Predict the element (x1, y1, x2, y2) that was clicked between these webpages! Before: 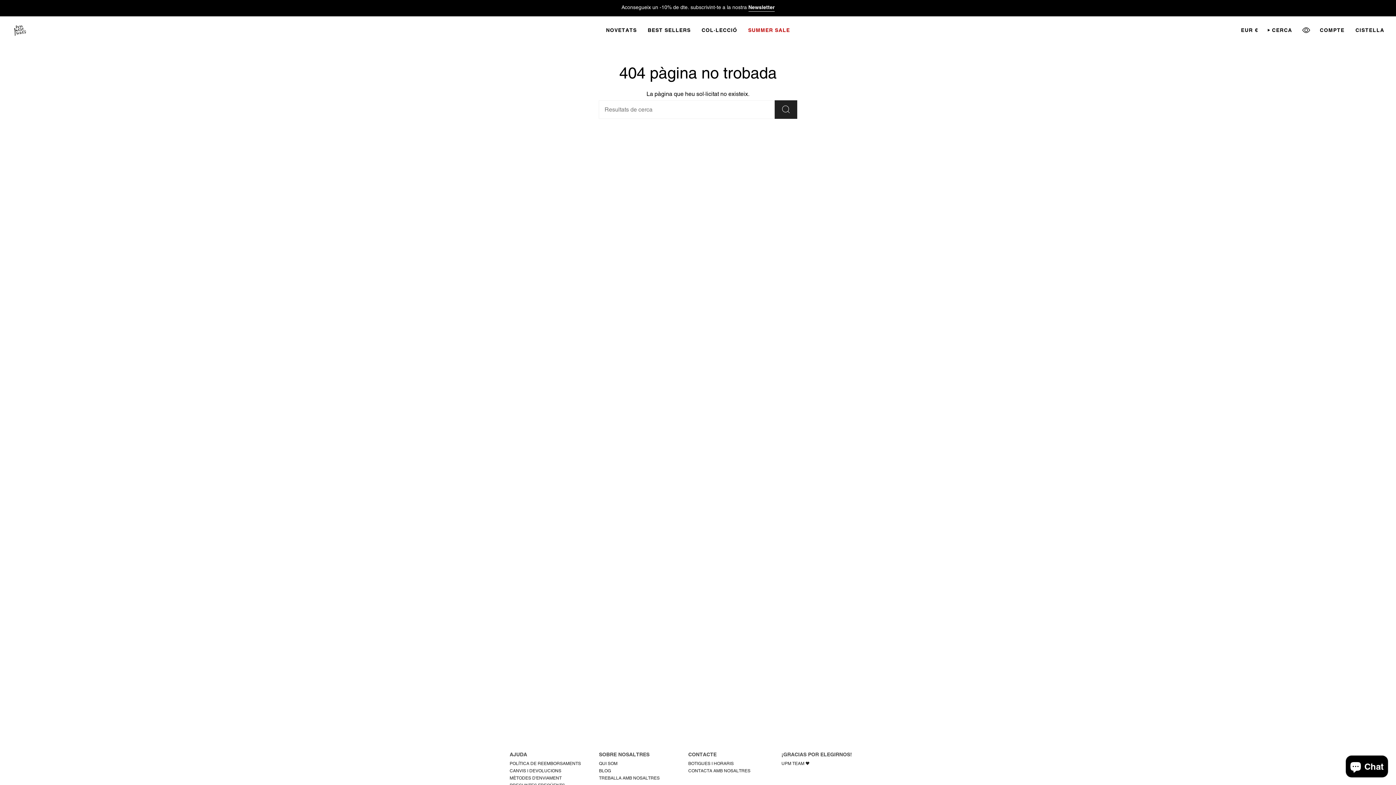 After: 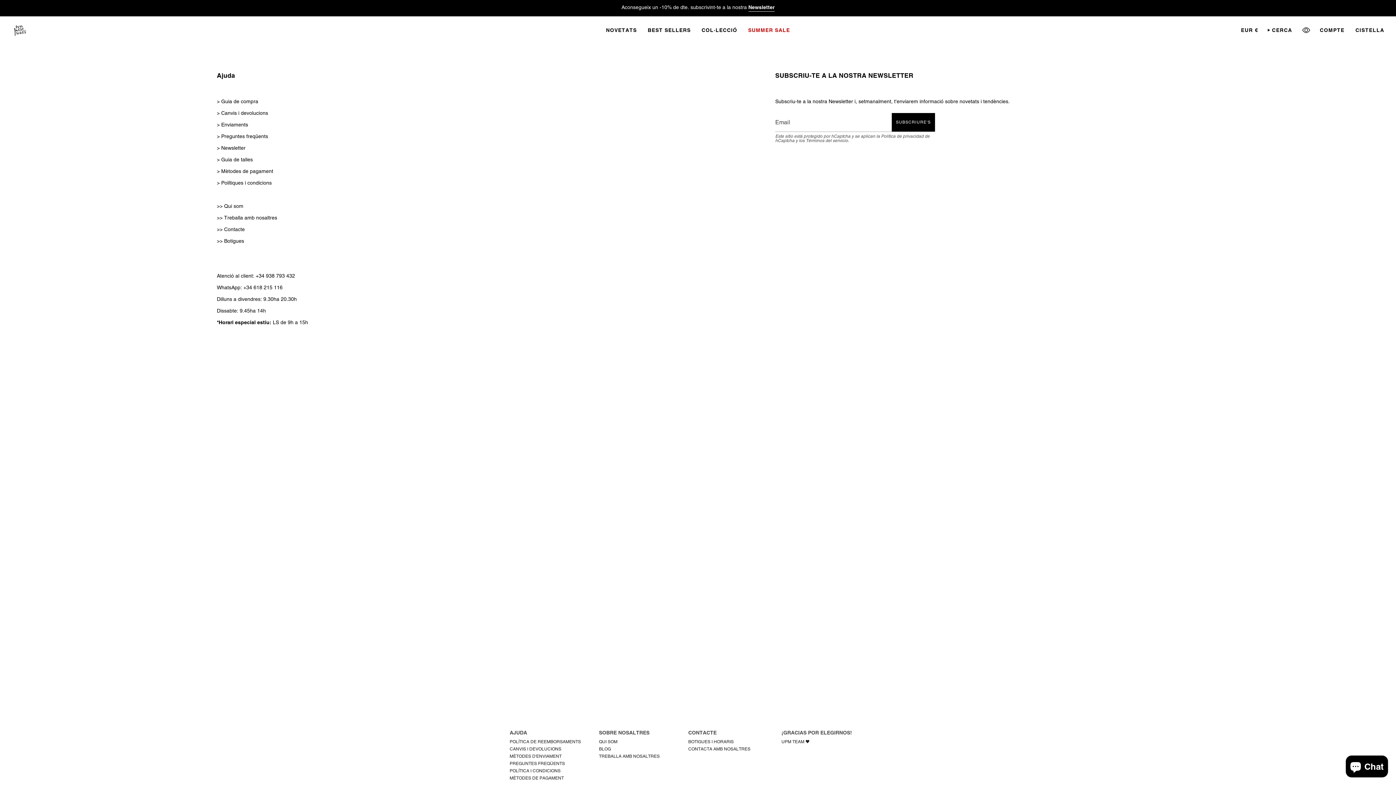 Action: label: Newsletter bbox: (748, 3, 774, 12)